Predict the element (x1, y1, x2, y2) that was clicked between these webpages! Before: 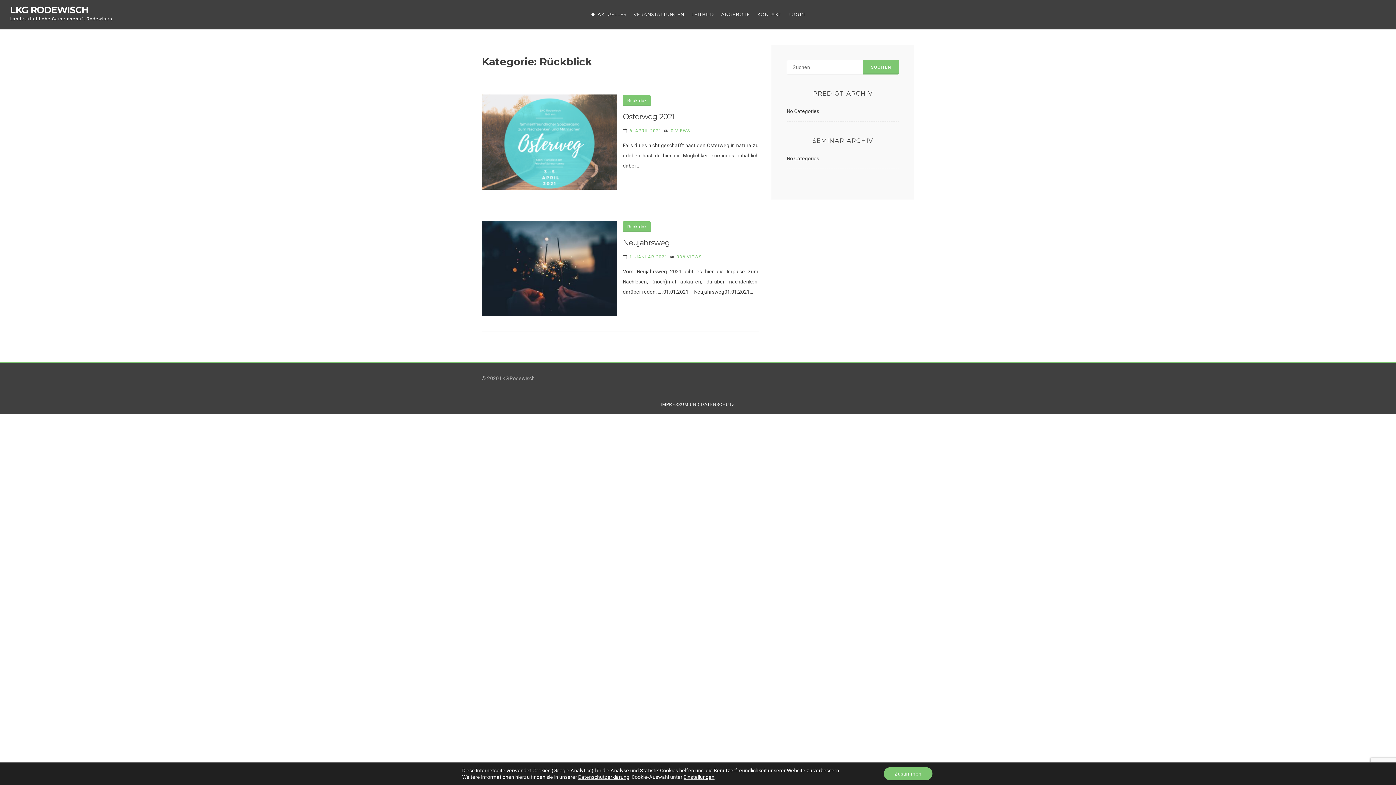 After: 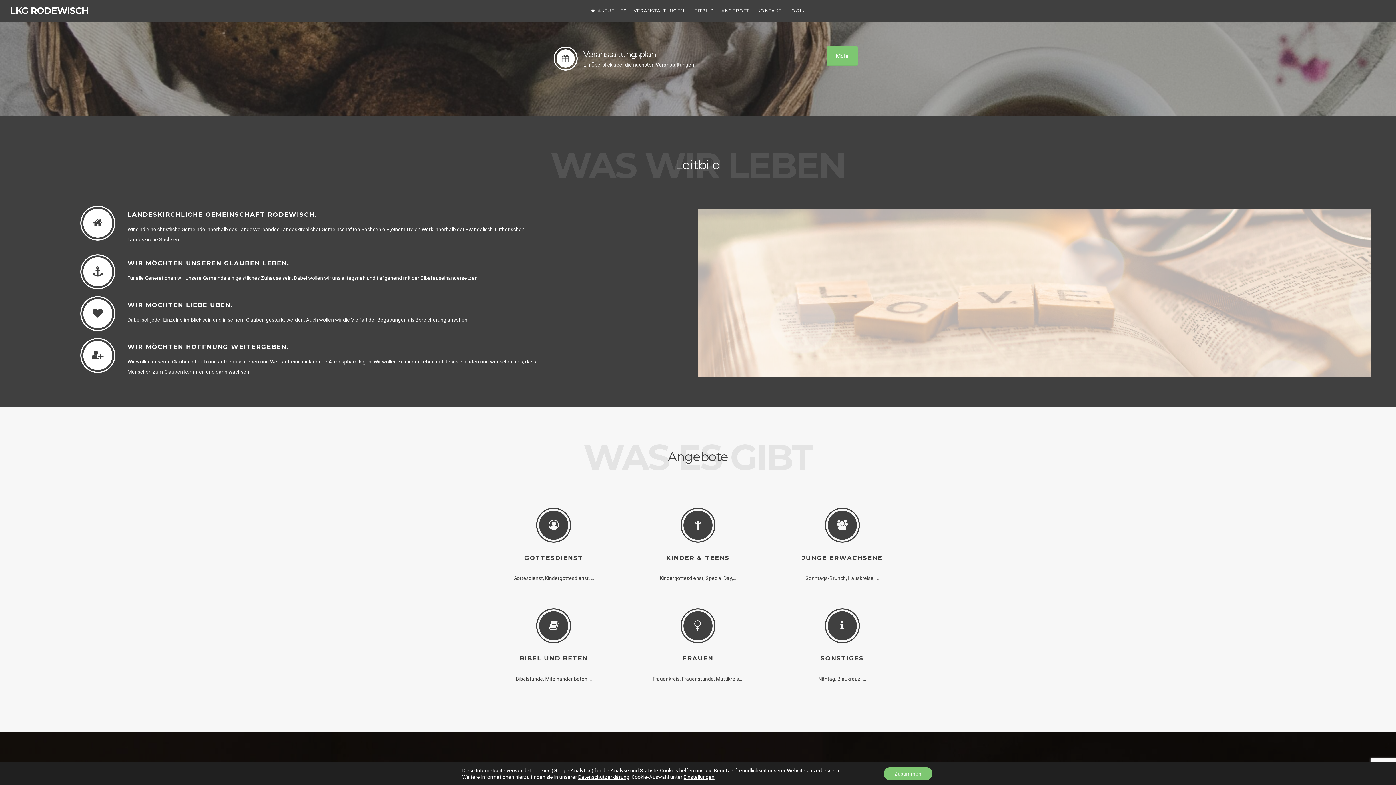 Action: label: VERANSTALTUNGEN bbox: (630, 7, 687, 21)